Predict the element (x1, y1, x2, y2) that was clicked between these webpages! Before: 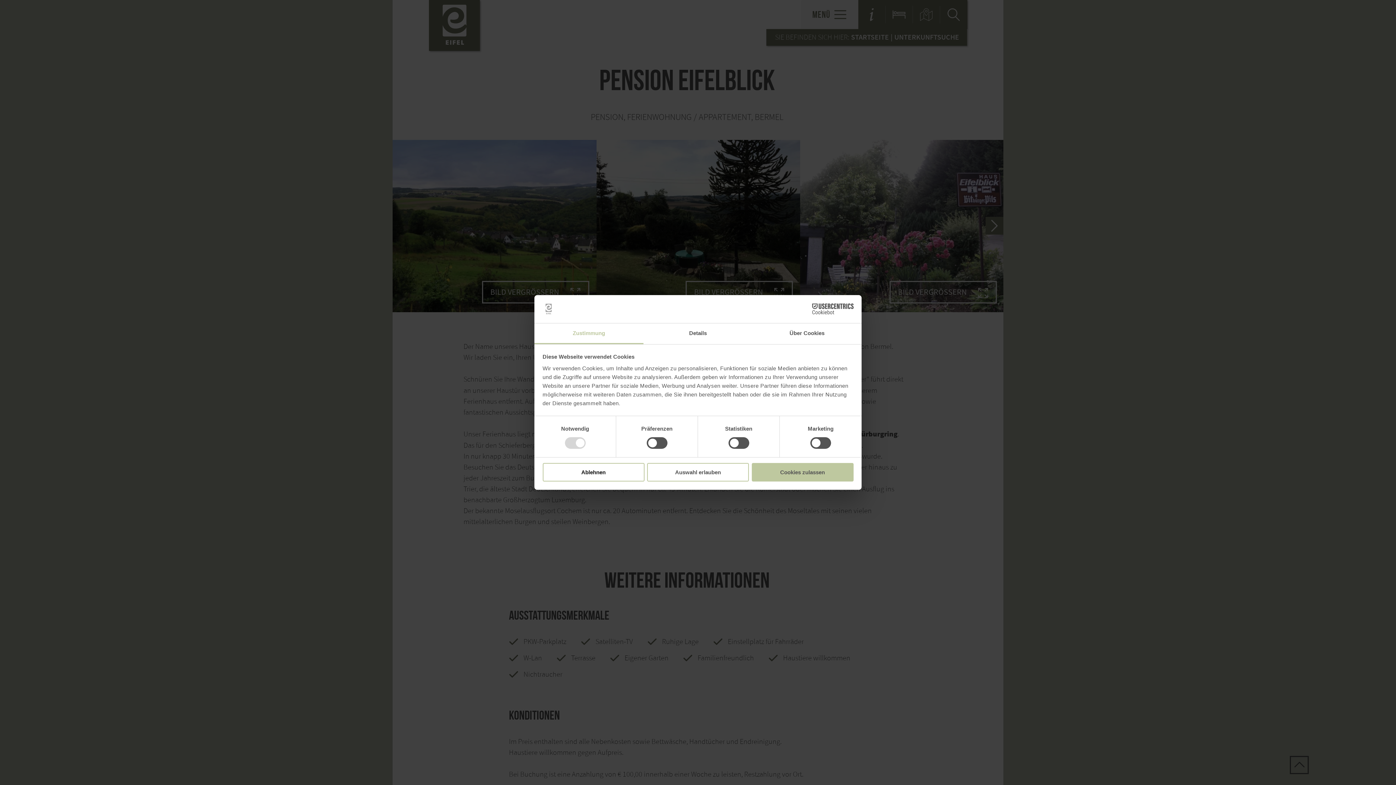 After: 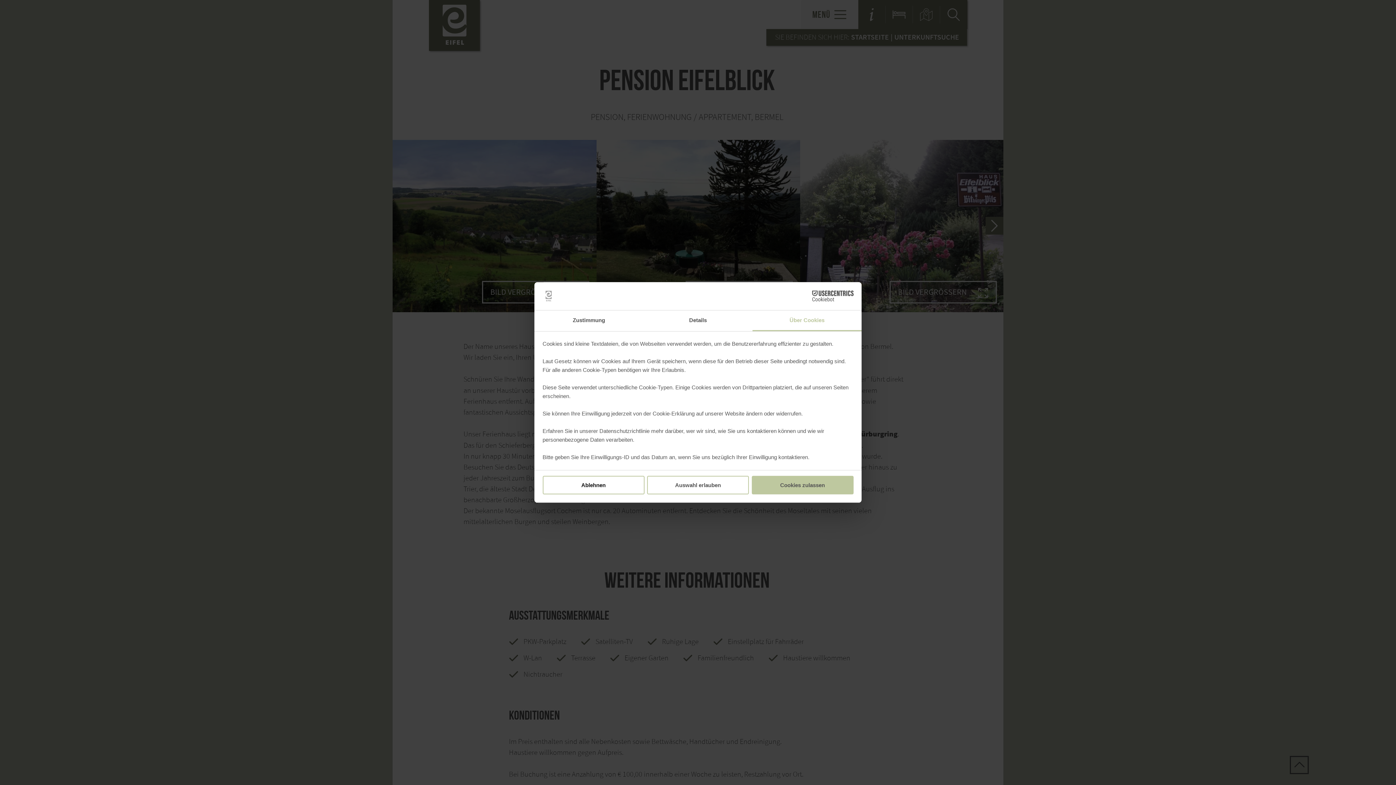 Action: bbox: (752, 323, 861, 344) label: Über Cookies